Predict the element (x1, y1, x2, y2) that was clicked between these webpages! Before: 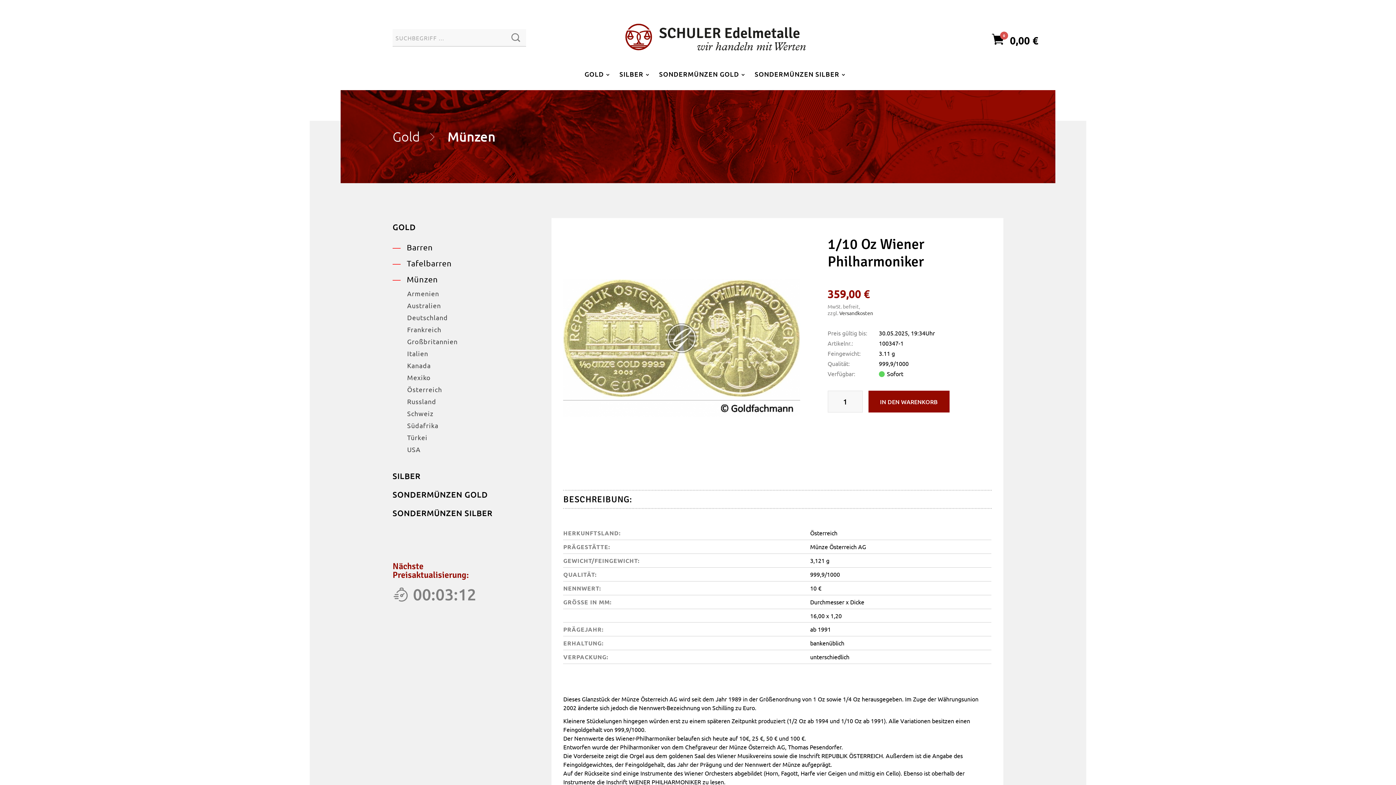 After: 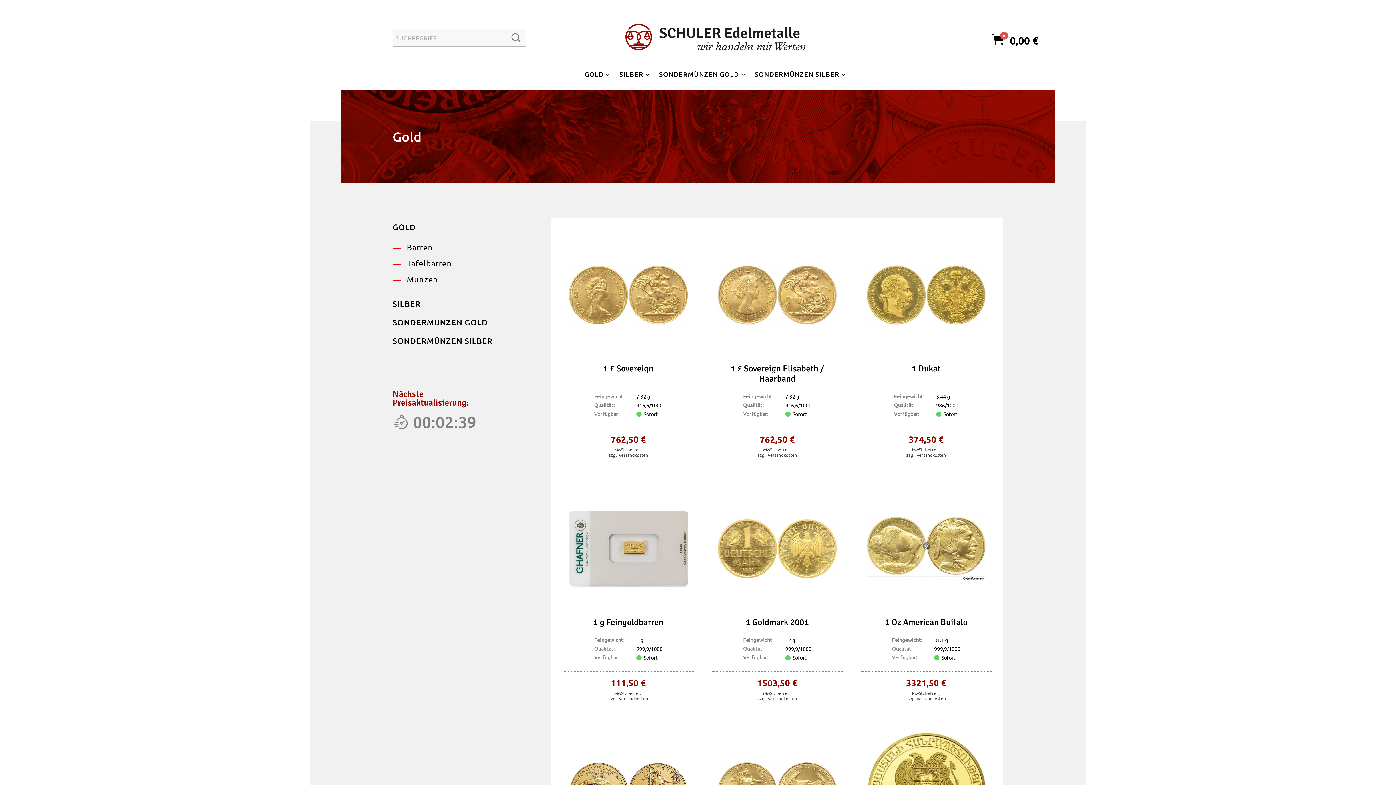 Action: bbox: (392, 222, 416, 234) label: GOLD